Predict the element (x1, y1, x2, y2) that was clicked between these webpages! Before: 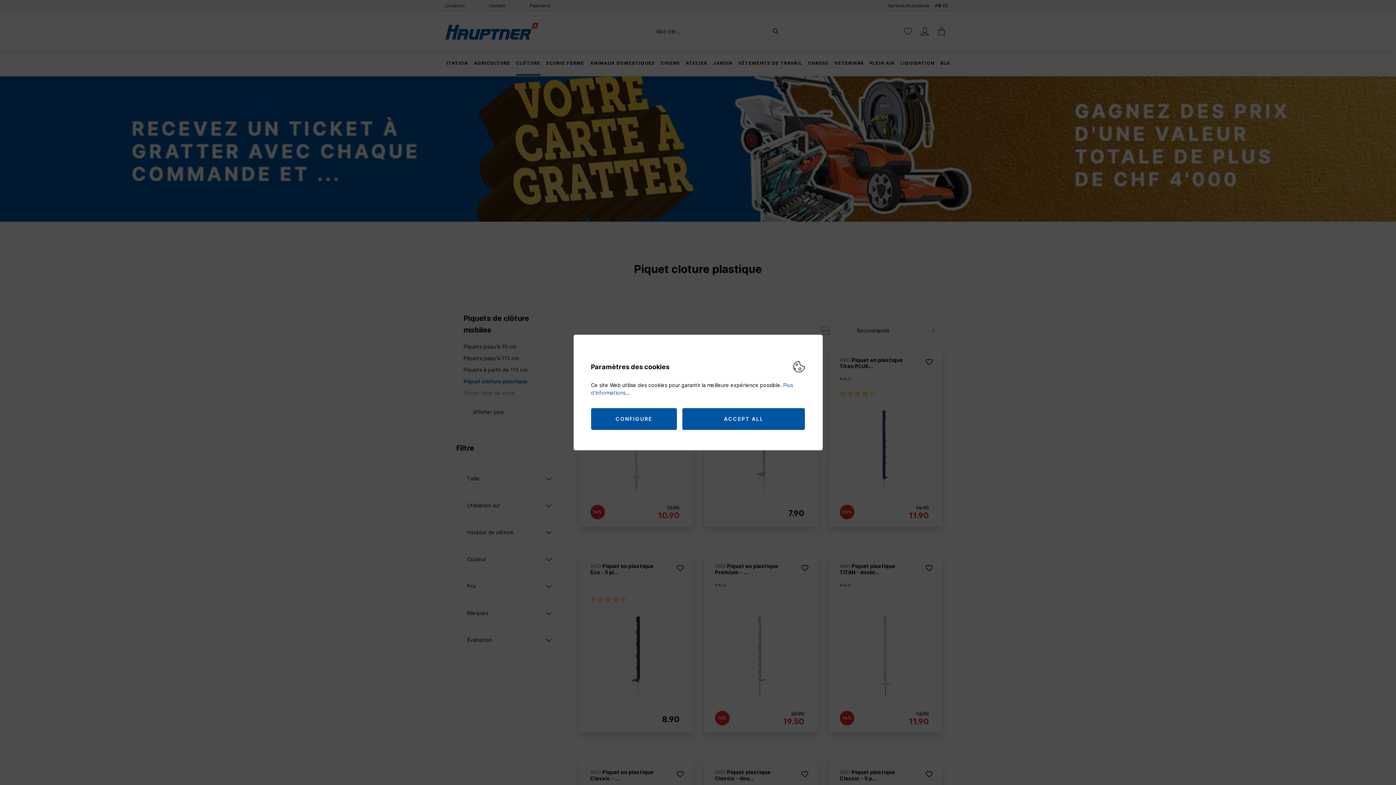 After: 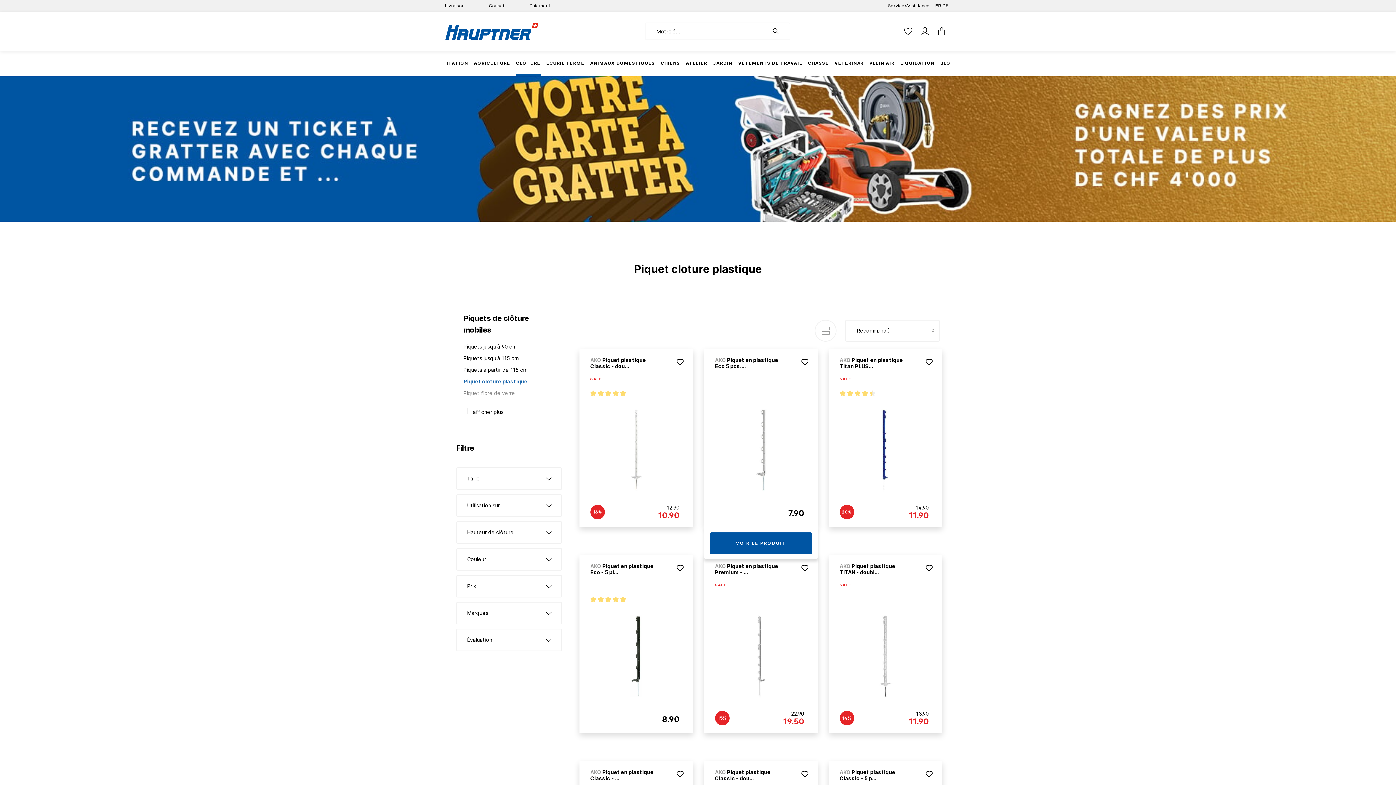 Action: label: ACCEPT ALL bbox: (682, 408, 805, 430)